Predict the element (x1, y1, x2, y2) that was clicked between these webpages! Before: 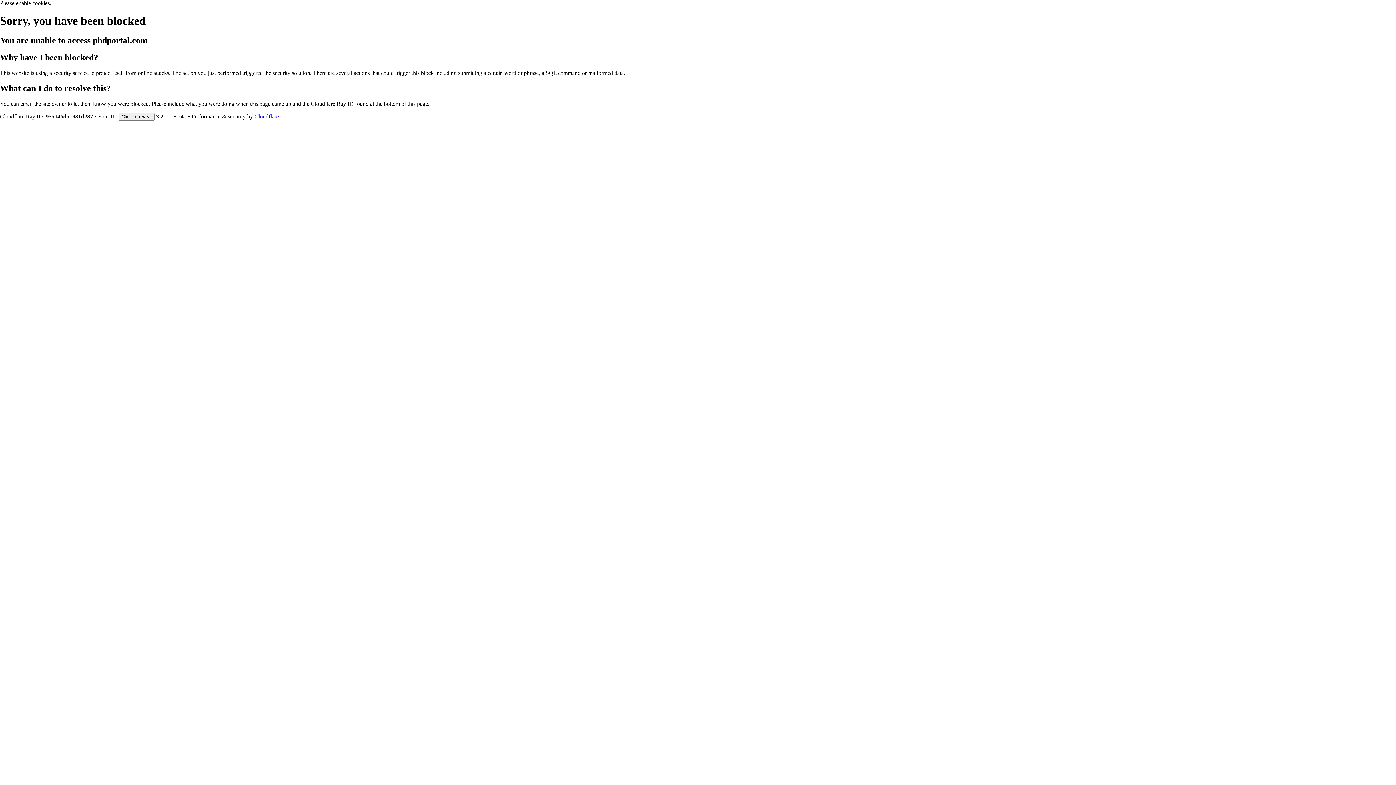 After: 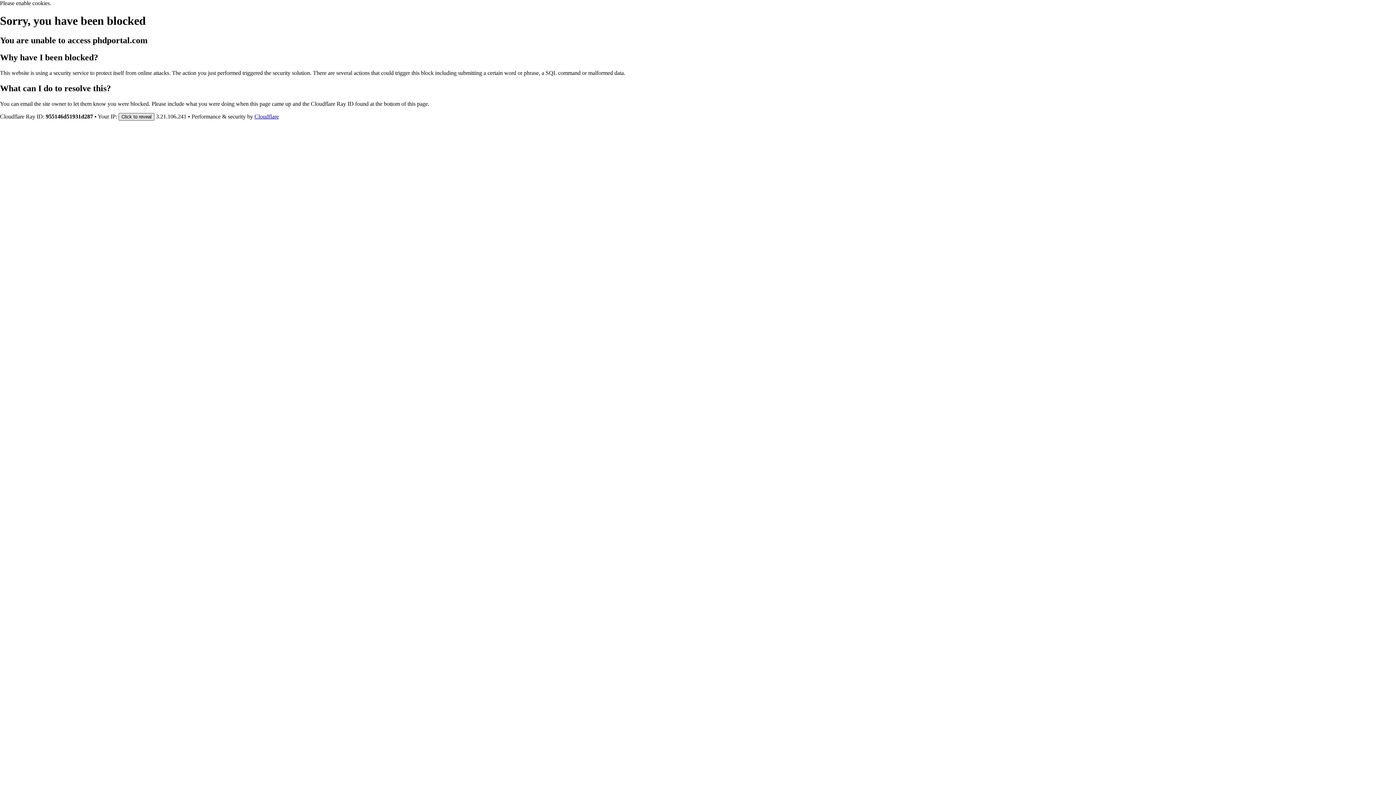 Action: label: Click to reveal bbox: (118, 112, 154, 120)